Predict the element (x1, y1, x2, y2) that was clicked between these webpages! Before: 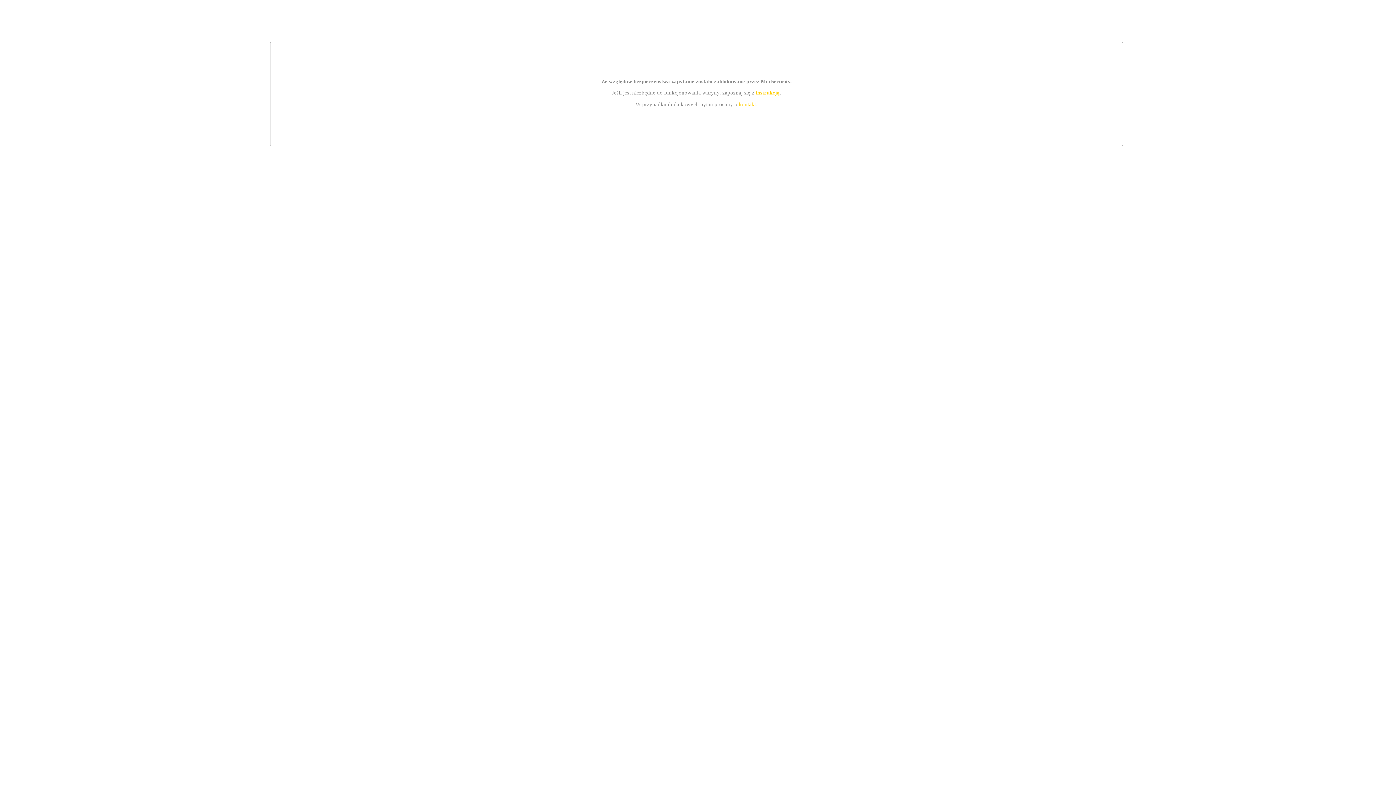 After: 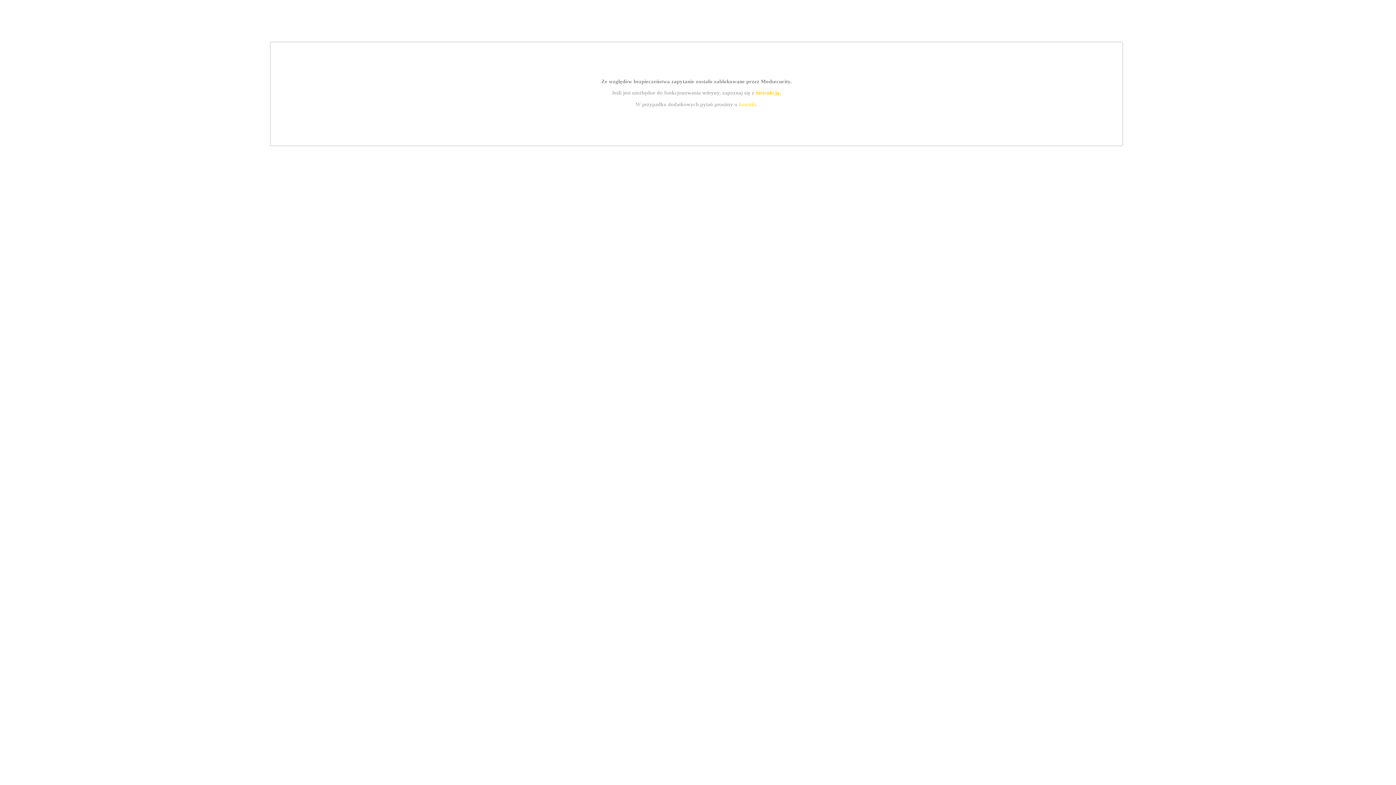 Action: label: instrukcją bbox: (755, 89, 779, 95)